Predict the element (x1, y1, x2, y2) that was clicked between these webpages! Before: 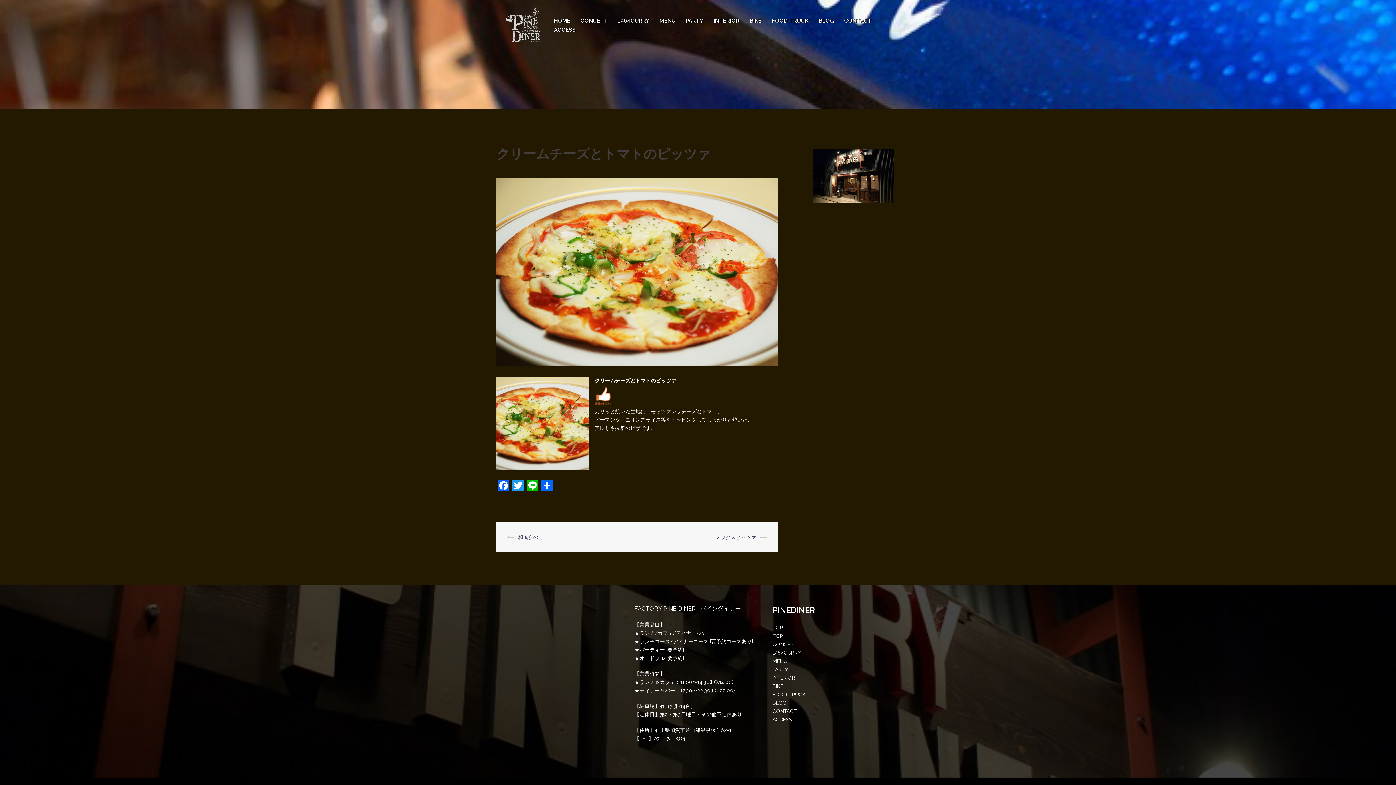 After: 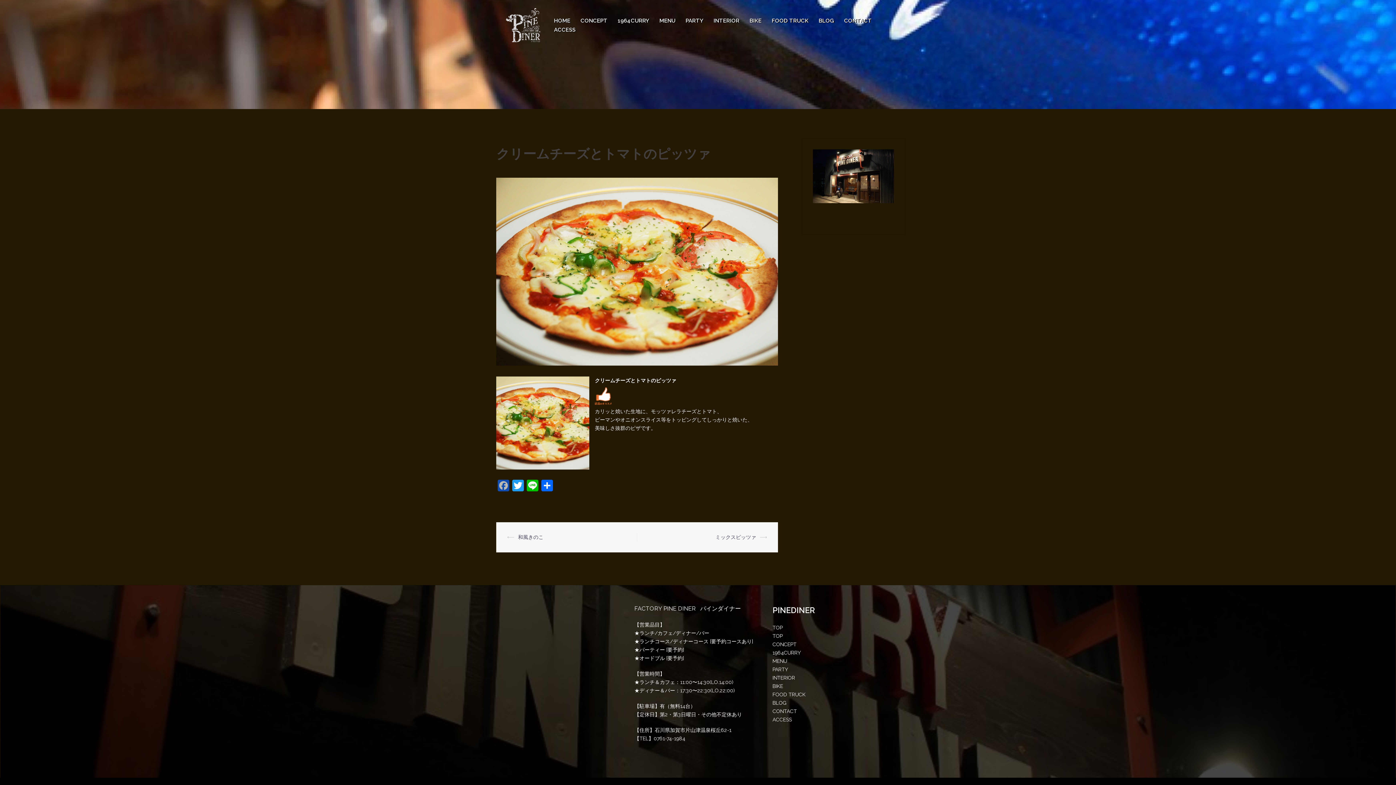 Action: bbox: (496, 479, 510, 493) label: Facebook